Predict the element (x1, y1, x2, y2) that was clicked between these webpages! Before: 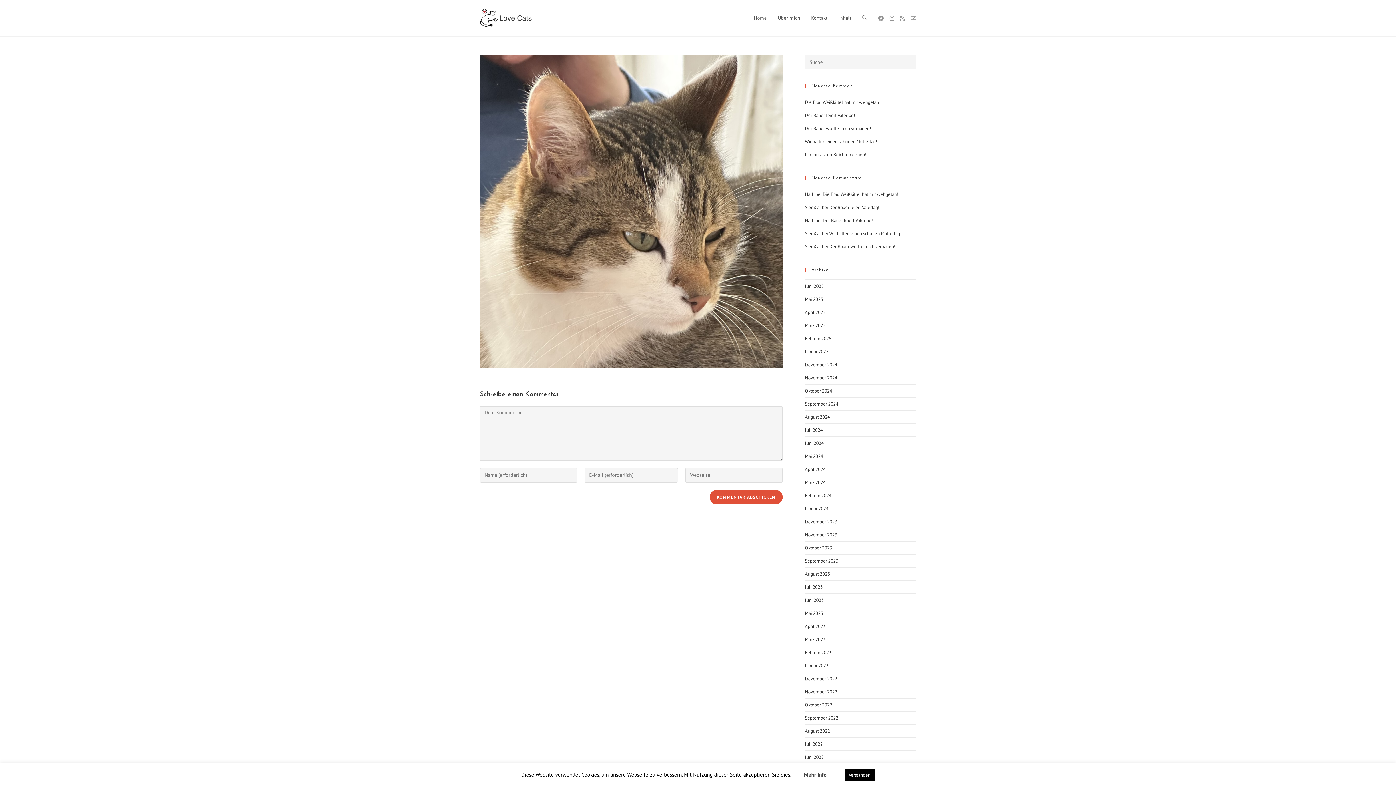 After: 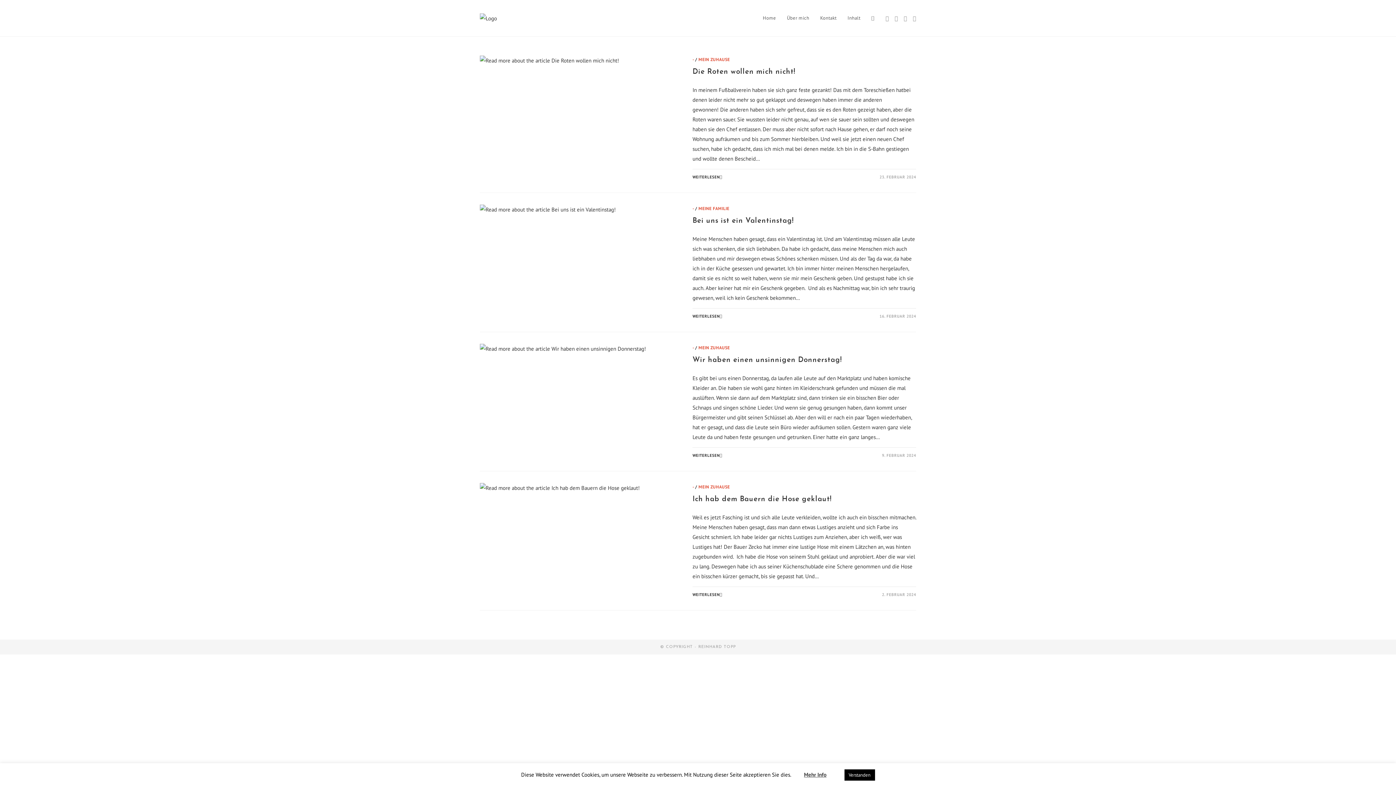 Action: label: Februar 2024 bbox: (805, 492, 831, 498)